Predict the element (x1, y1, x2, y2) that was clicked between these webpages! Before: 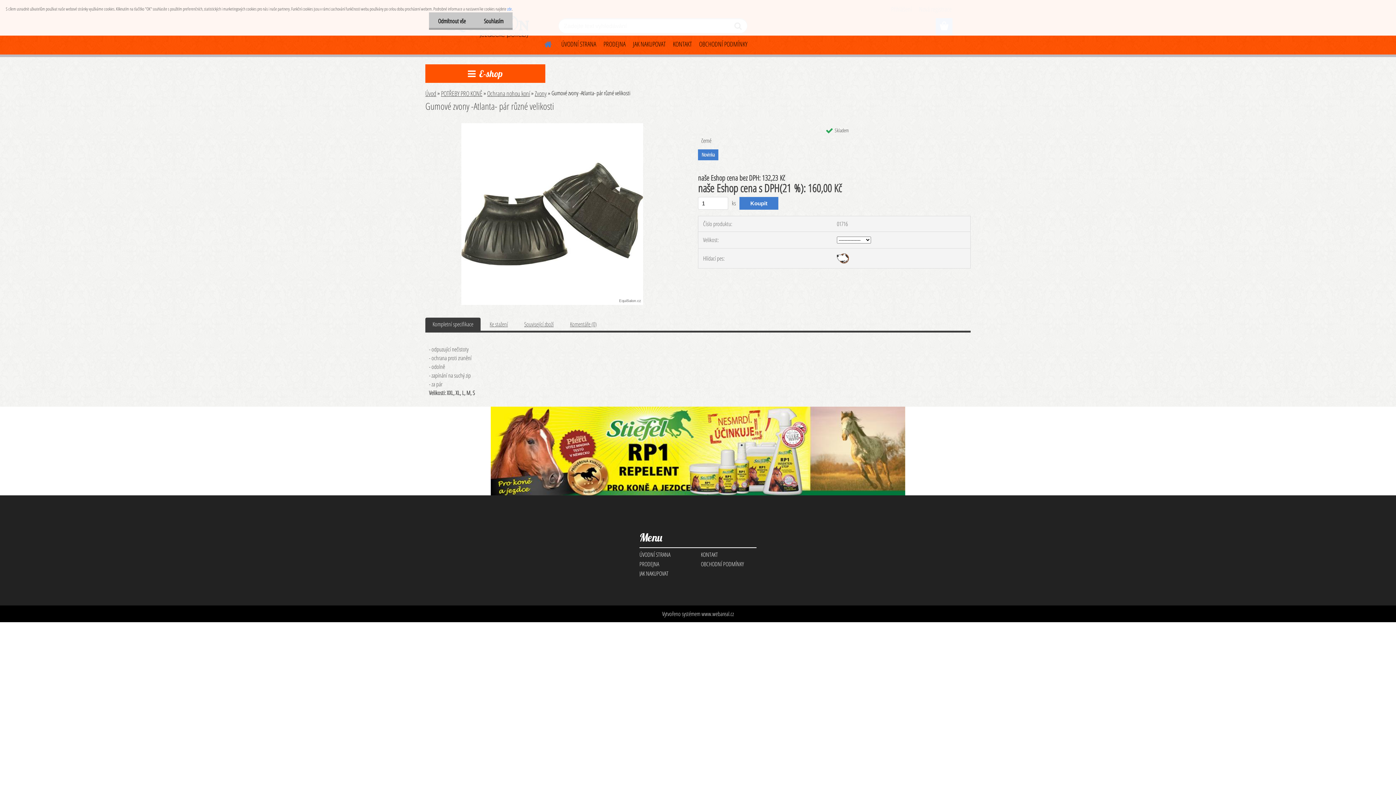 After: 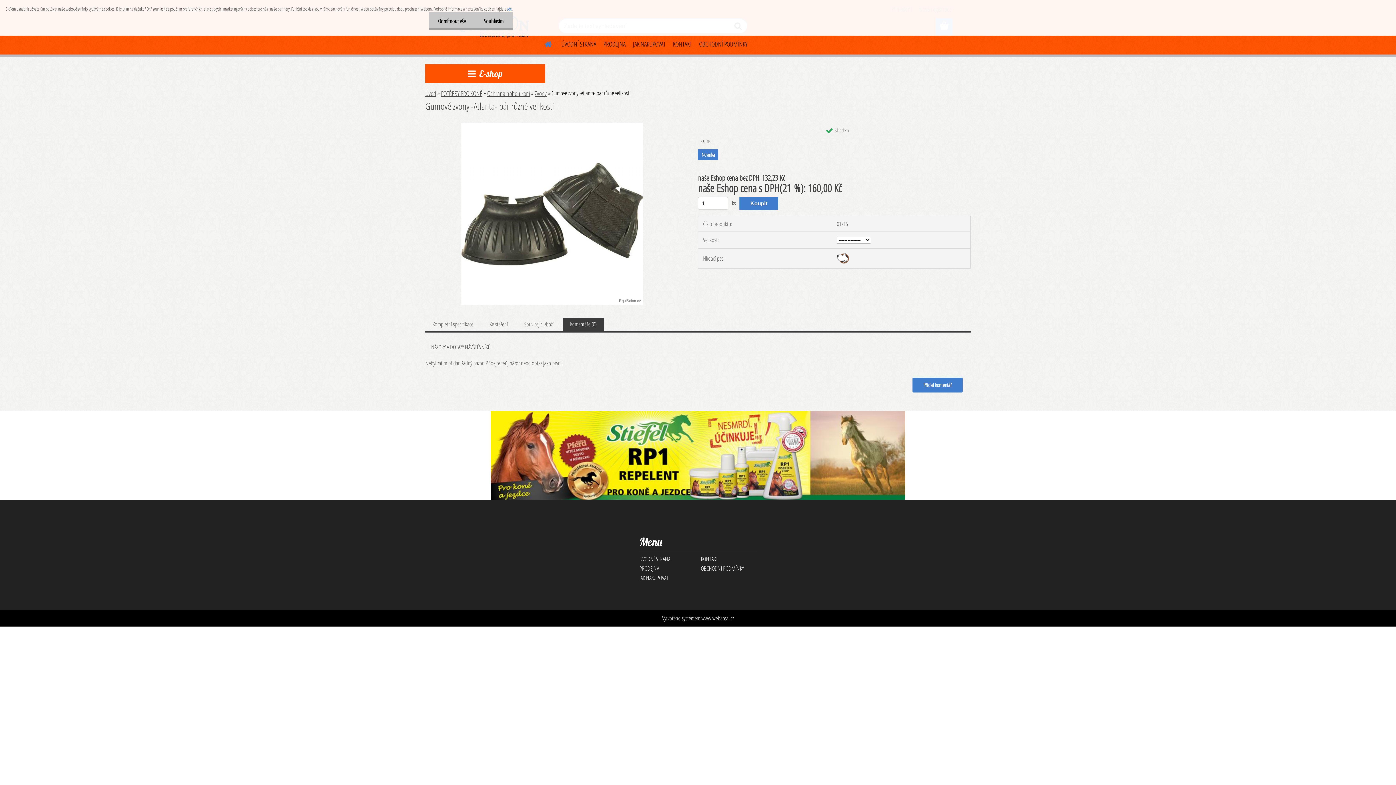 Action: label: Komentáře (0) bbox: (570, 320, 596, 328)